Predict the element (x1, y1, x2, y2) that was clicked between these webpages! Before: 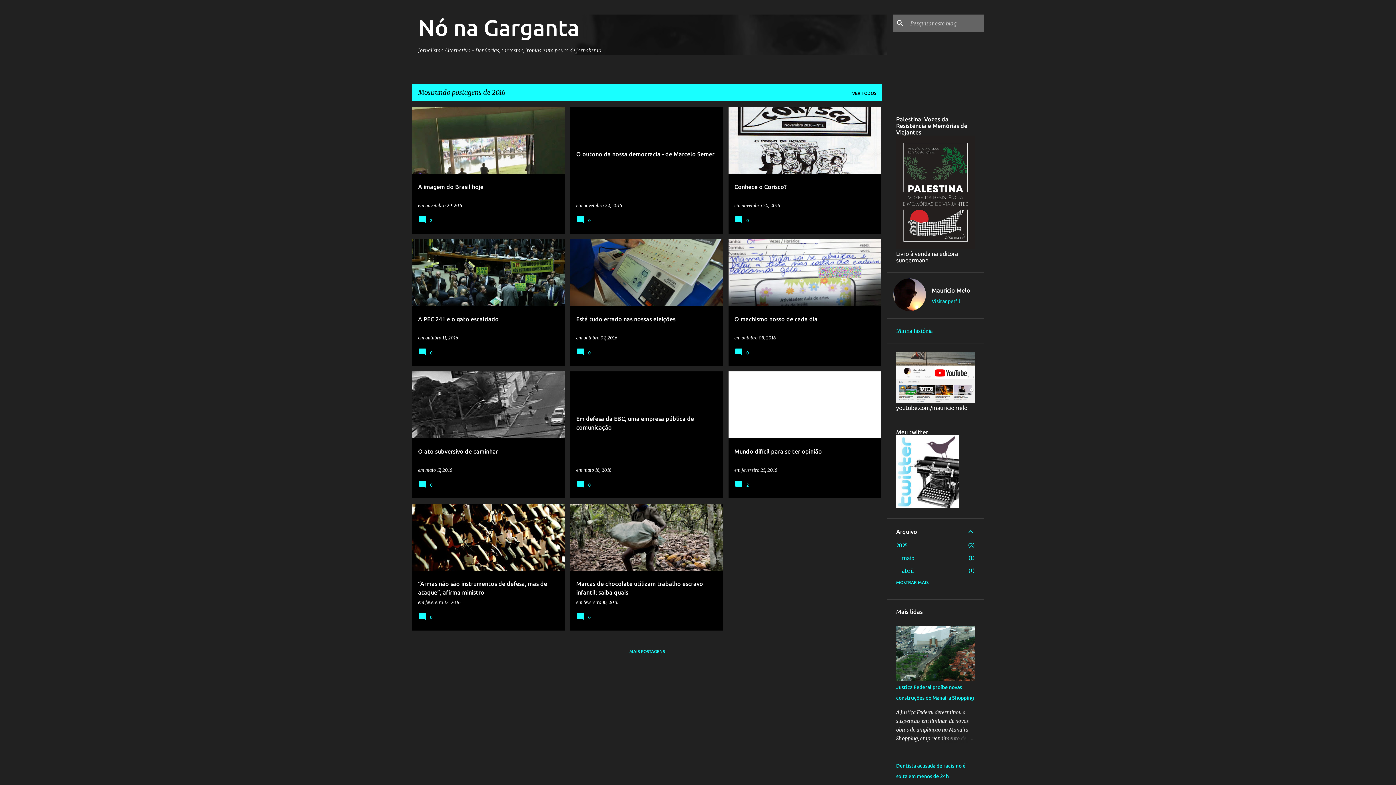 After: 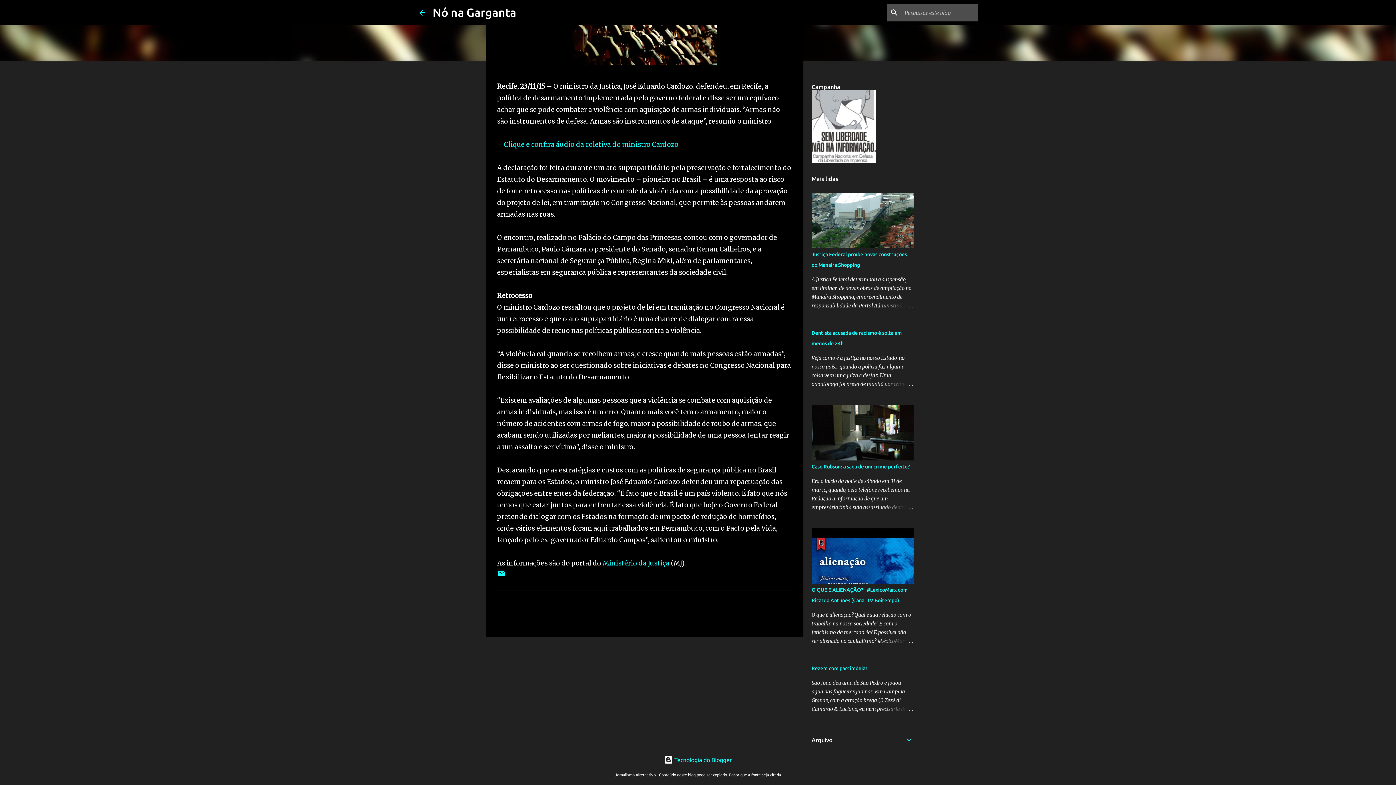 Action: label:  0 bbox: (418, 617, 434, 622)